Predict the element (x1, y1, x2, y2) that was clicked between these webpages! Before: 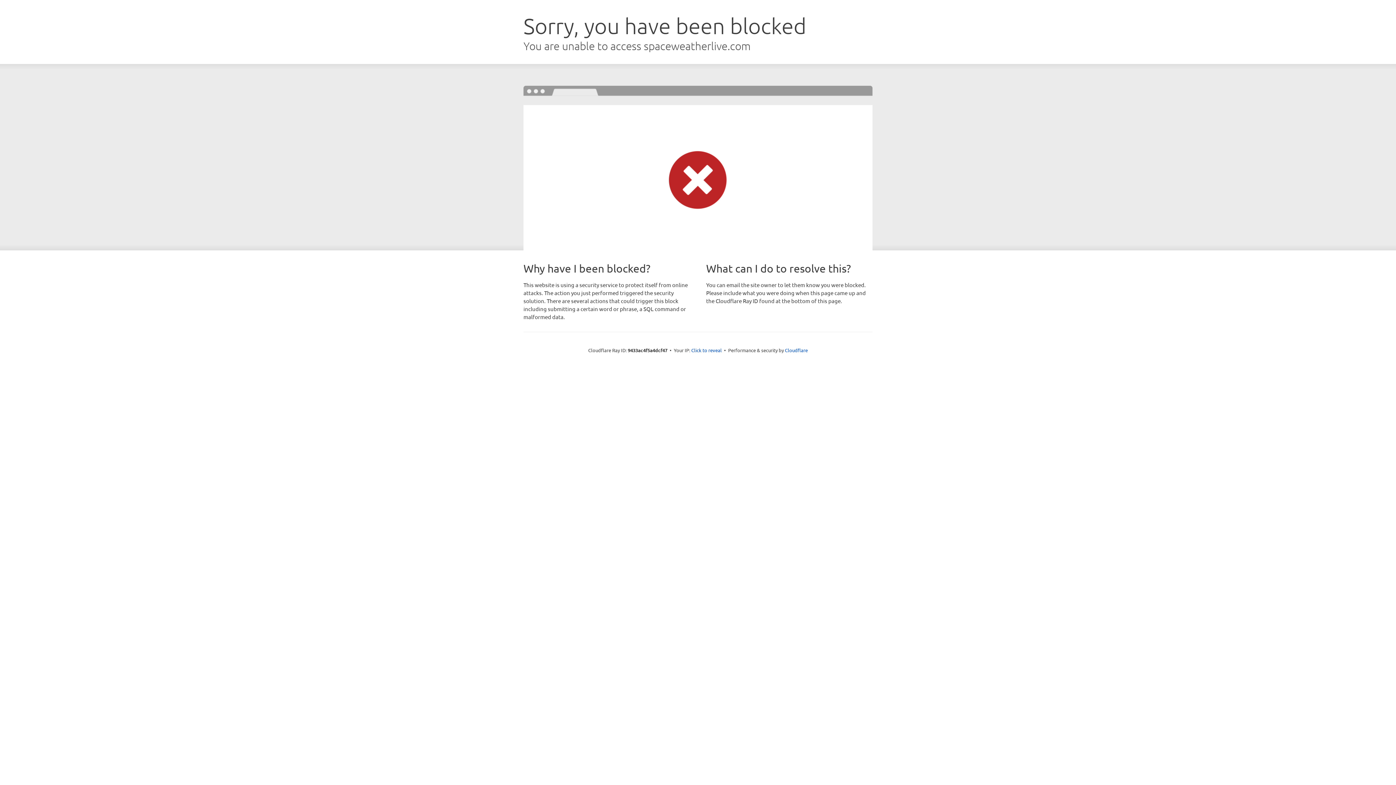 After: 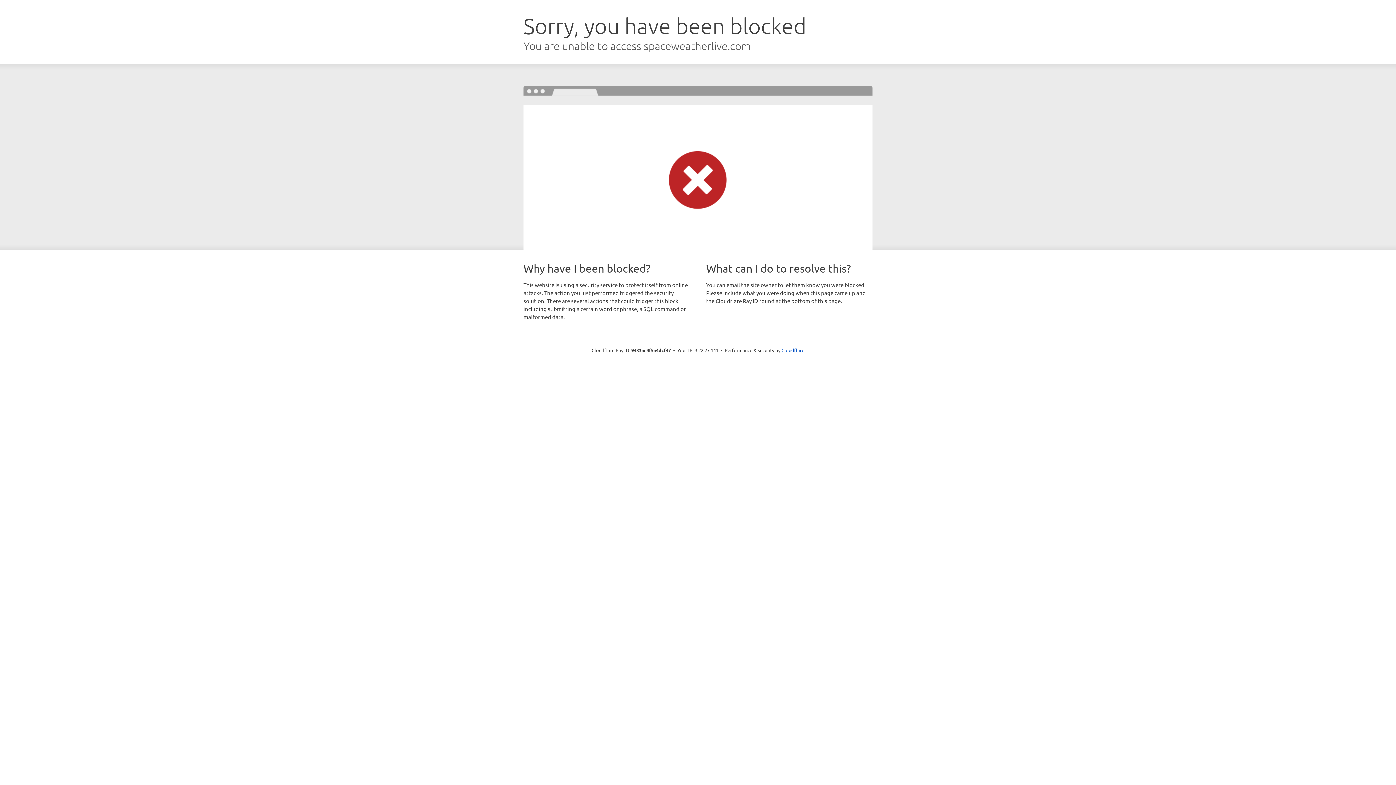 Action: bbox: (691, 346, 722, 353) label: Click to reveal